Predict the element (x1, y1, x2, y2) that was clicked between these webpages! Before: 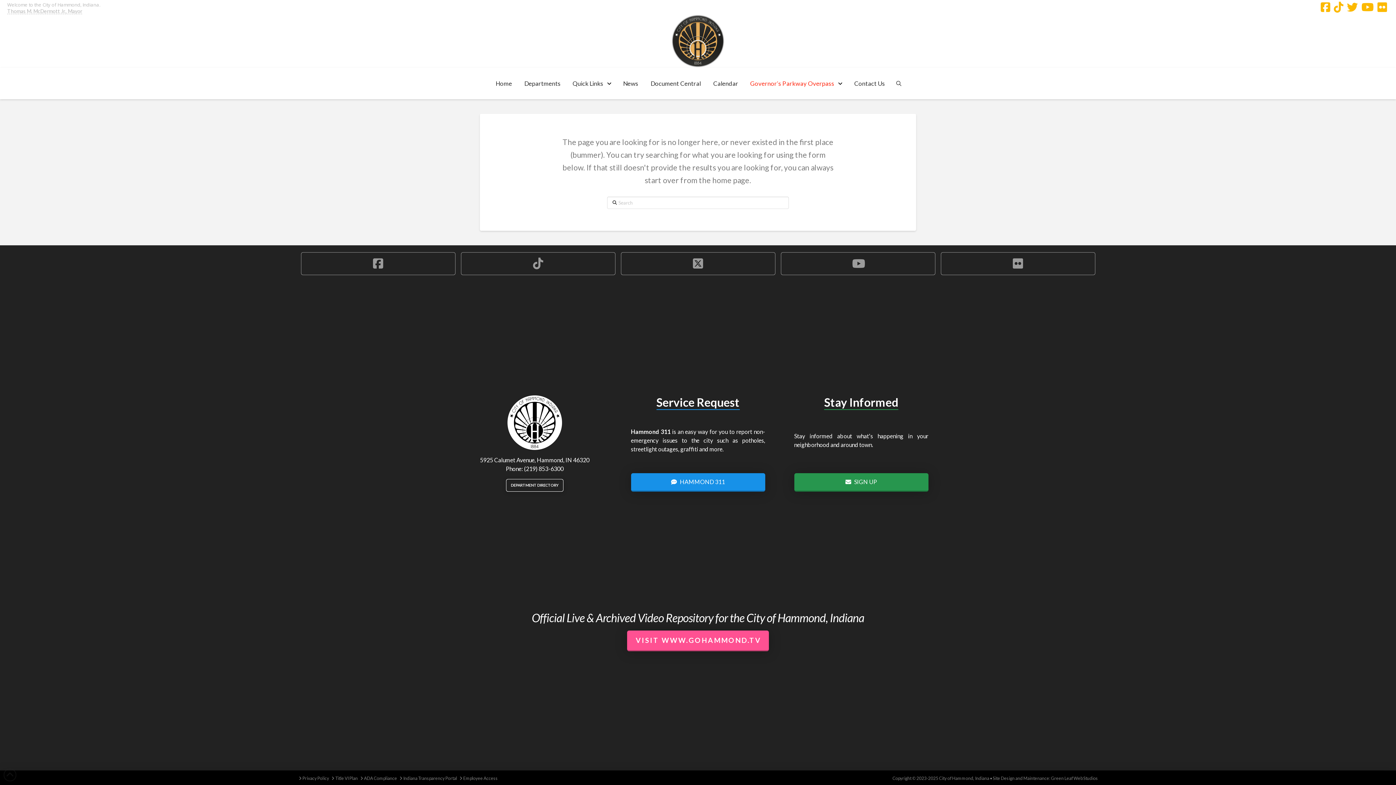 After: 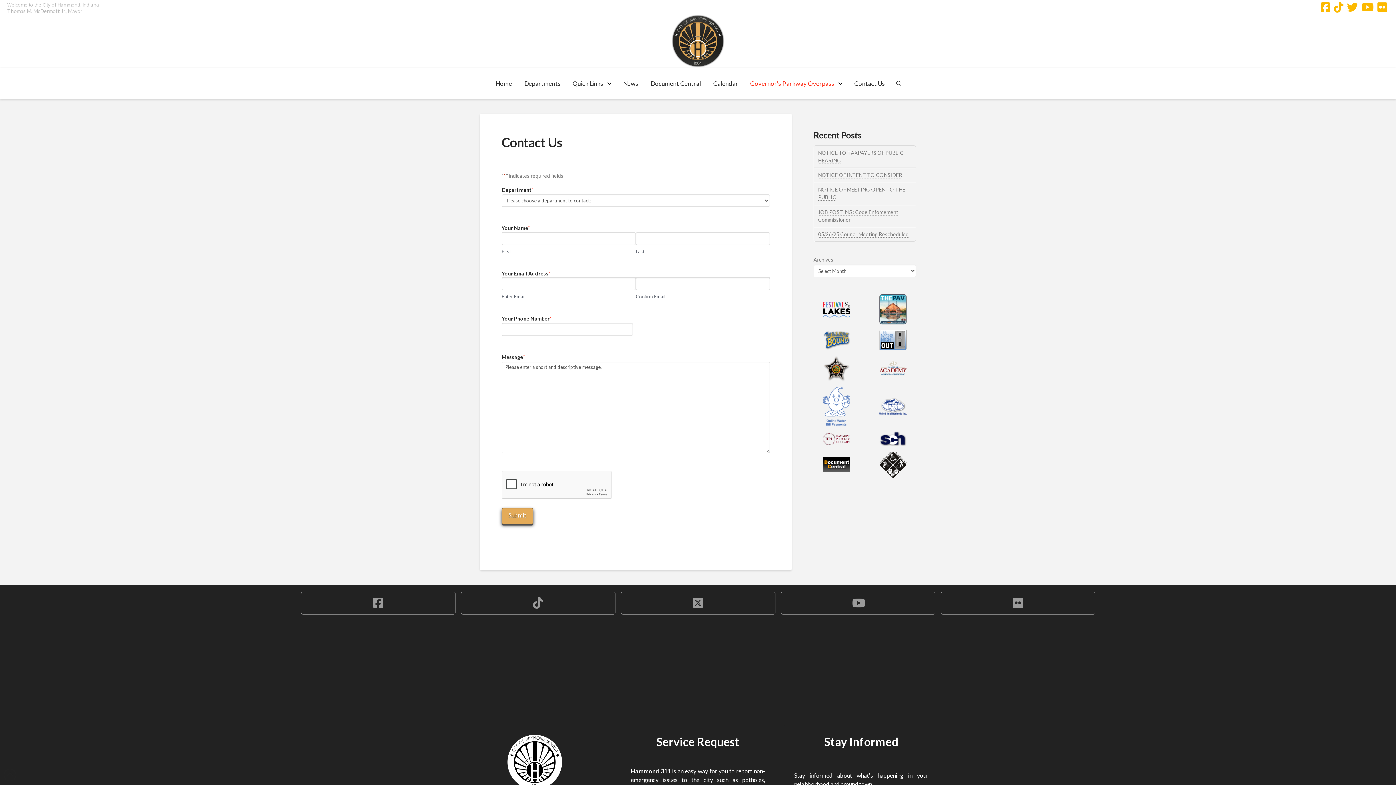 Action: label: Contact Us bbox: (848, 75, 891, 91)